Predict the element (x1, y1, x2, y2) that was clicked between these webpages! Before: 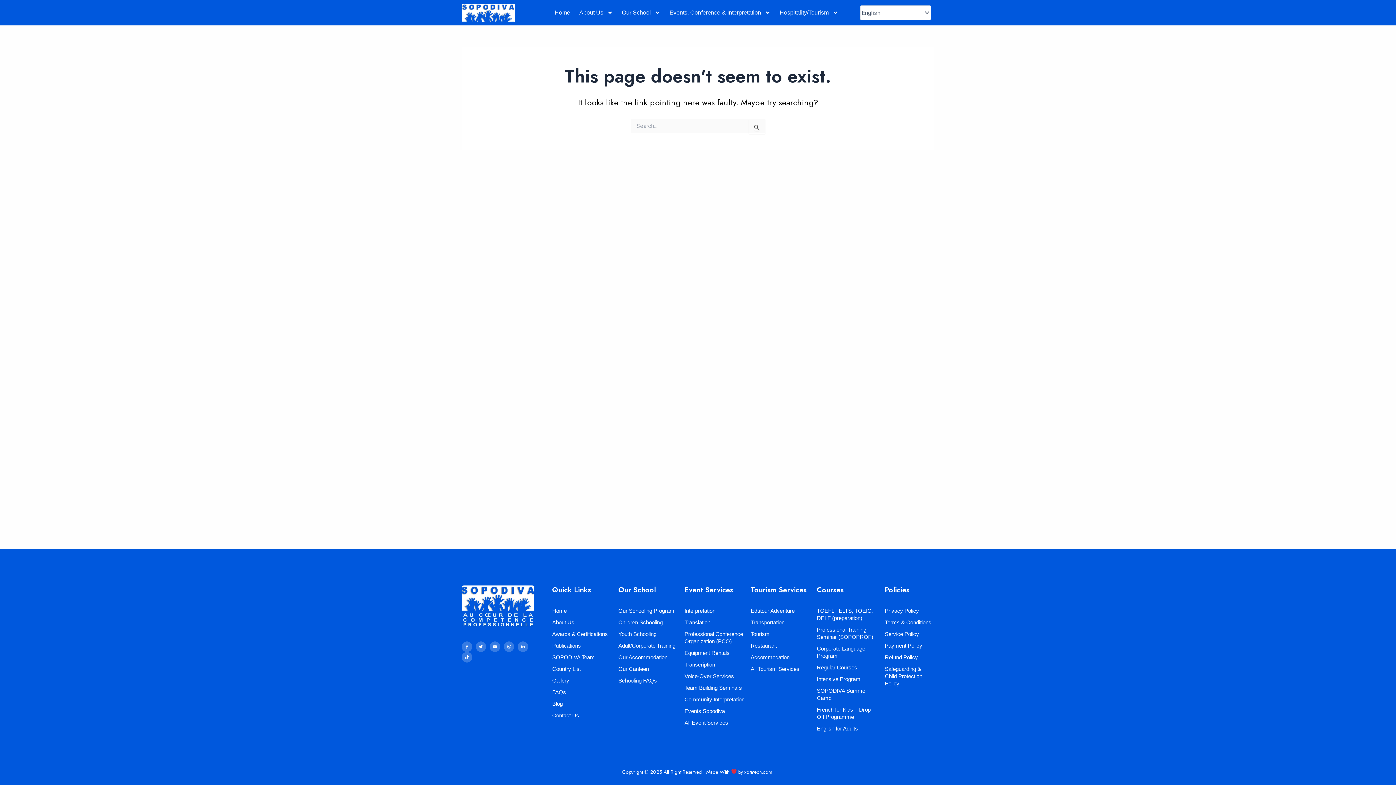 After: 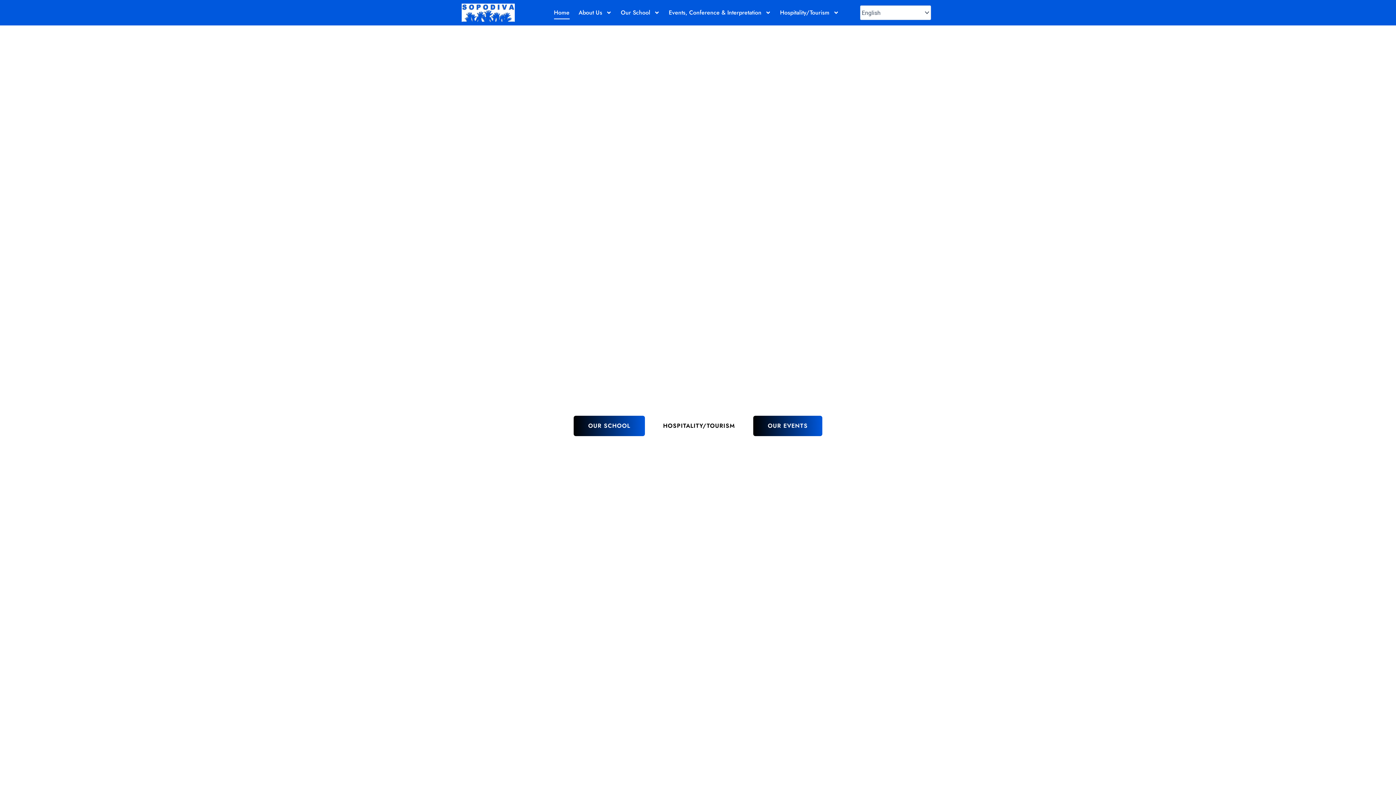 Action: label: Home bbox: (554, 6, 570, 19)